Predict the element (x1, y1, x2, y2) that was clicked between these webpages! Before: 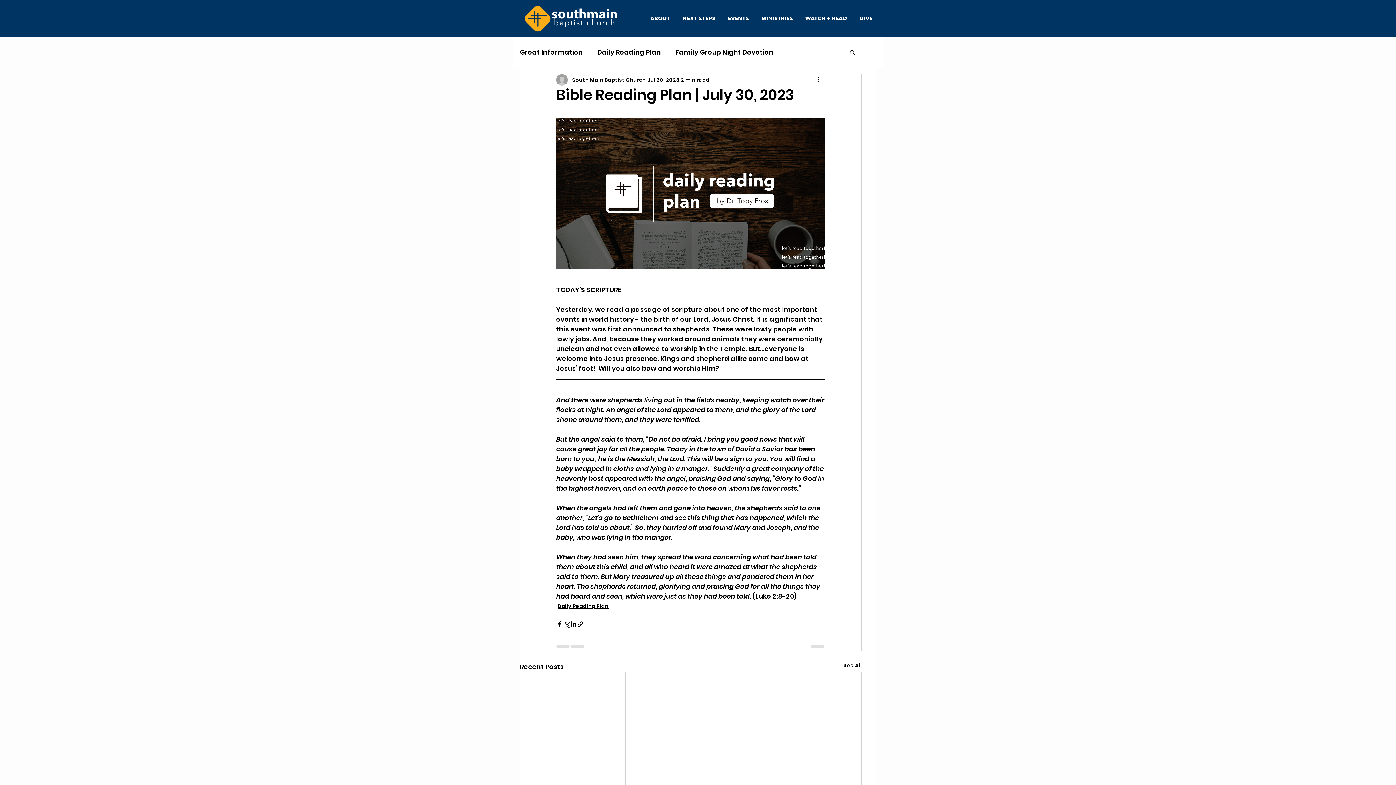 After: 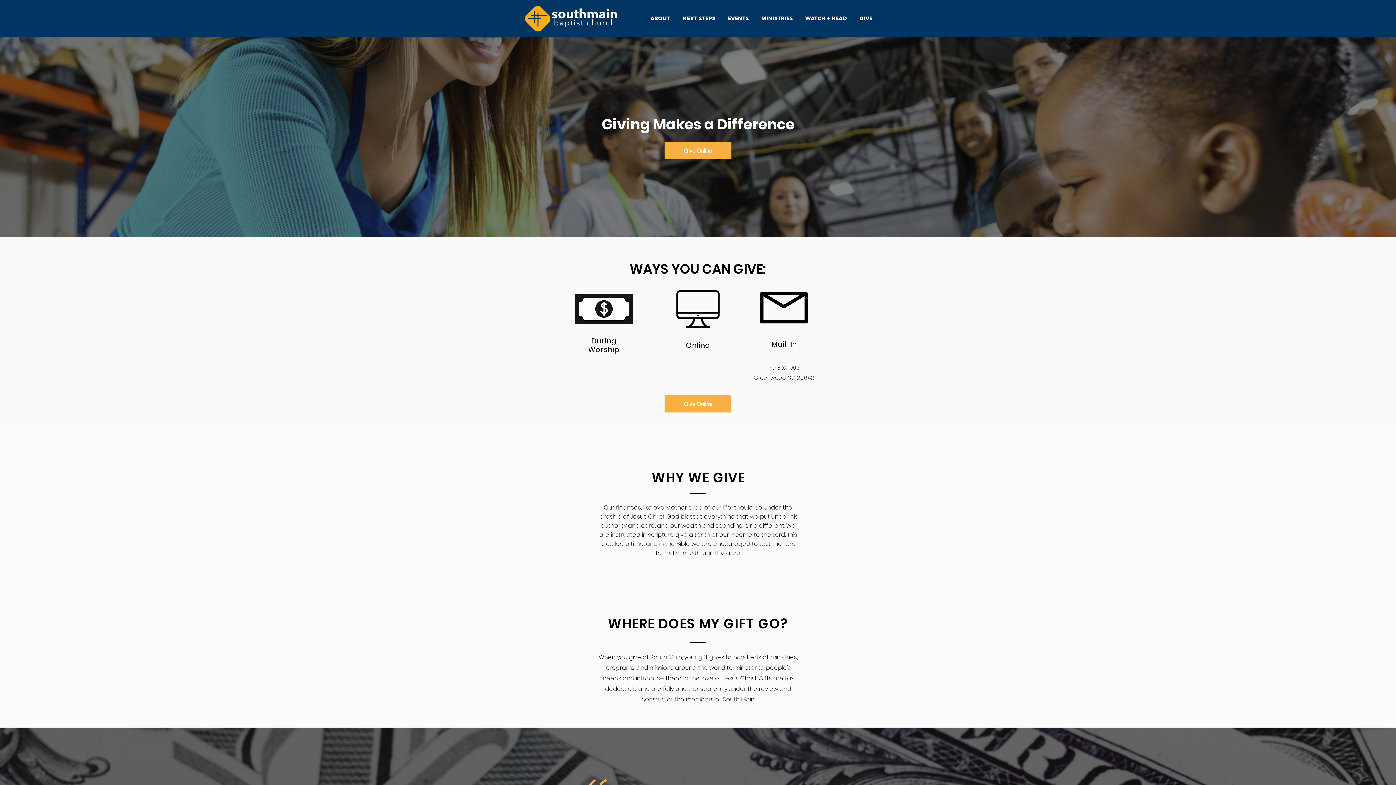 Action: bbox: (850, 11, 876, 25) label: GIVE